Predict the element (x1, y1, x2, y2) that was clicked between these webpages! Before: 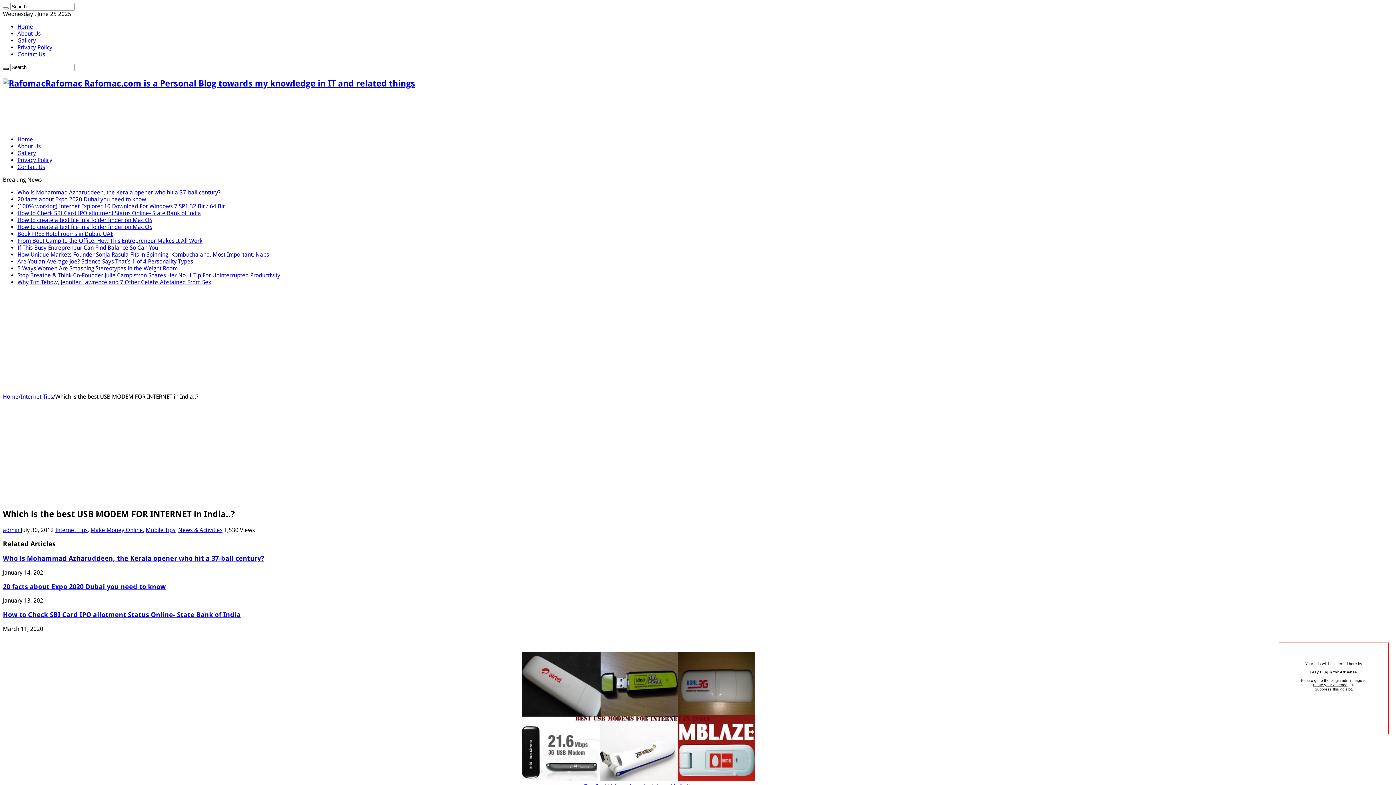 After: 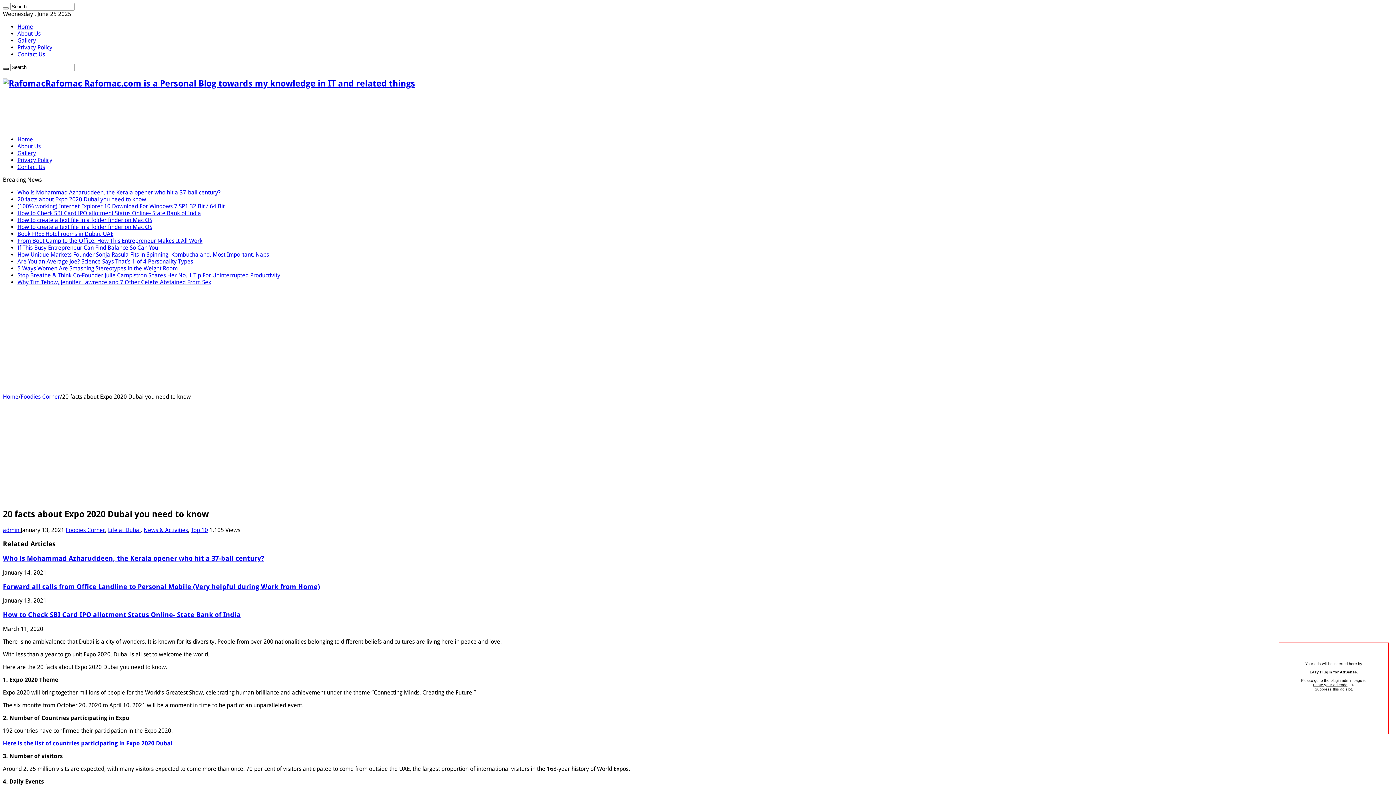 Action: label: 20 facts about Expo 2020 Dubai you need to know bbox: (2, 583, 165, 590)